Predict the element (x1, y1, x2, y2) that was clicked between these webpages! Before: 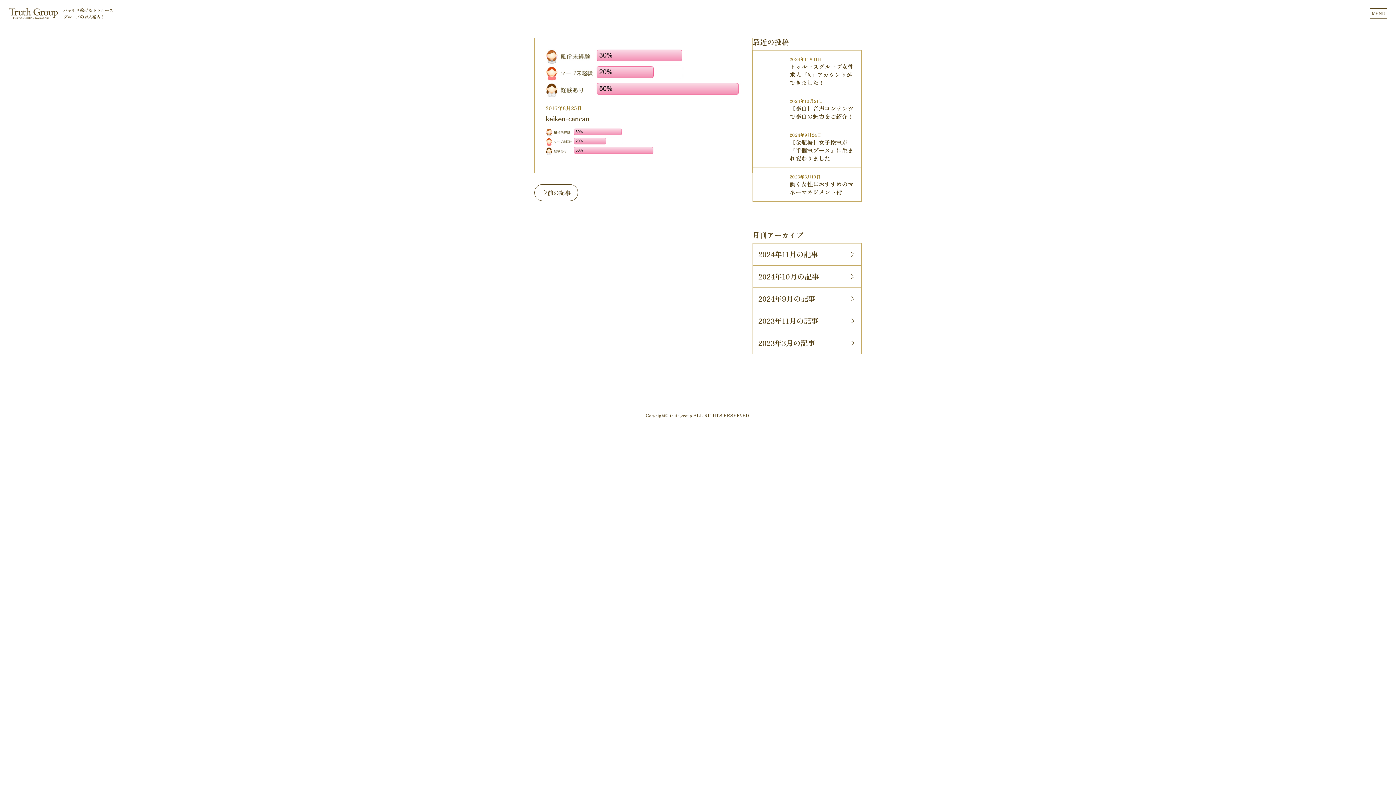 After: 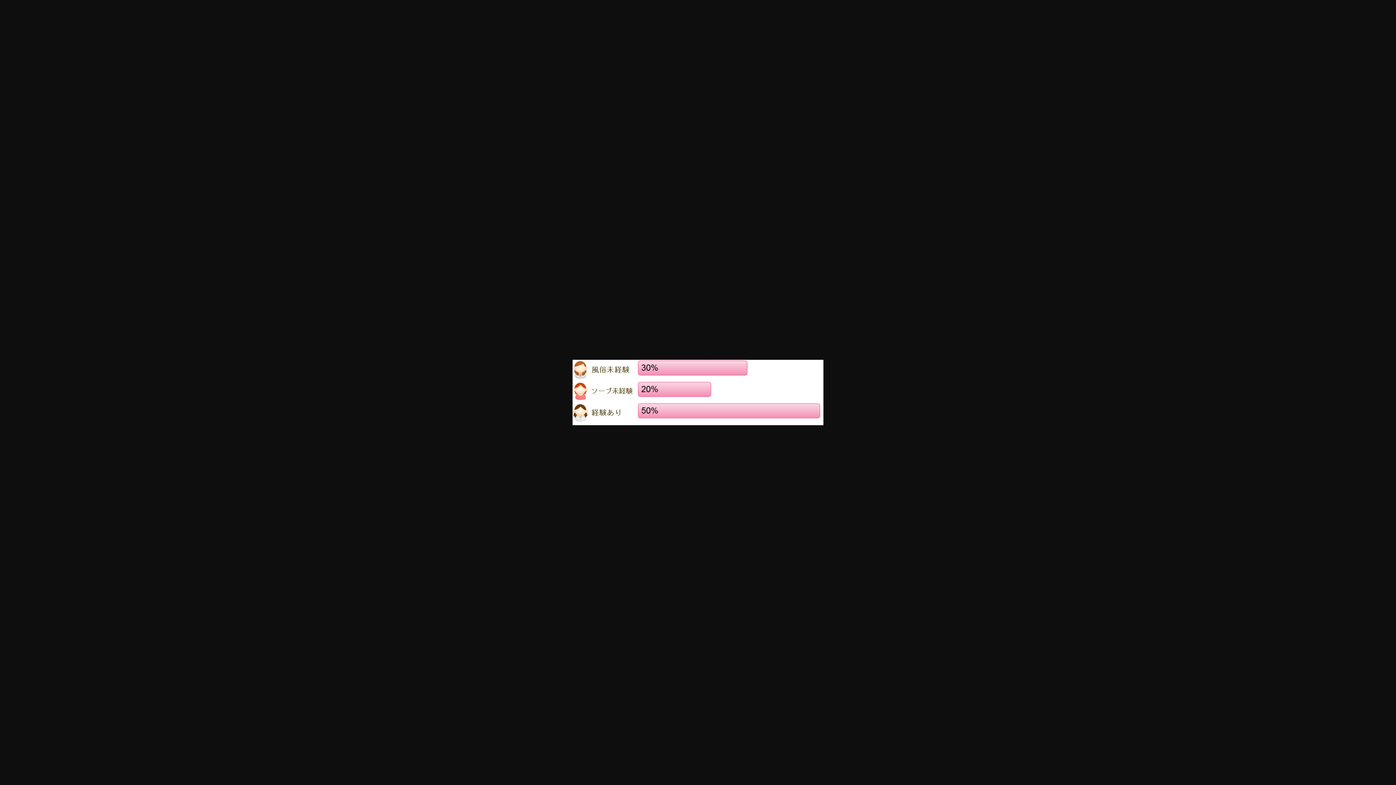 Action: bbox: (545, 139, 654, 148)